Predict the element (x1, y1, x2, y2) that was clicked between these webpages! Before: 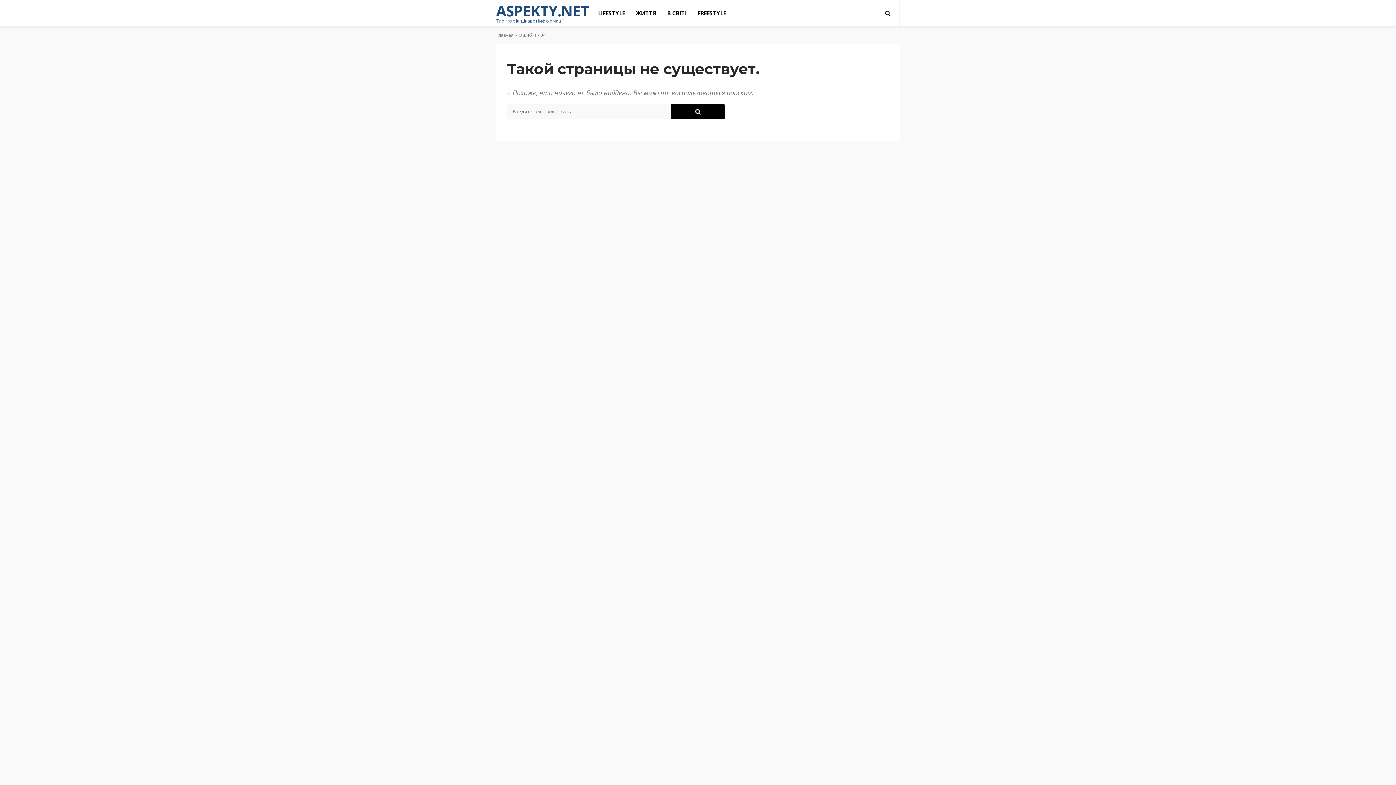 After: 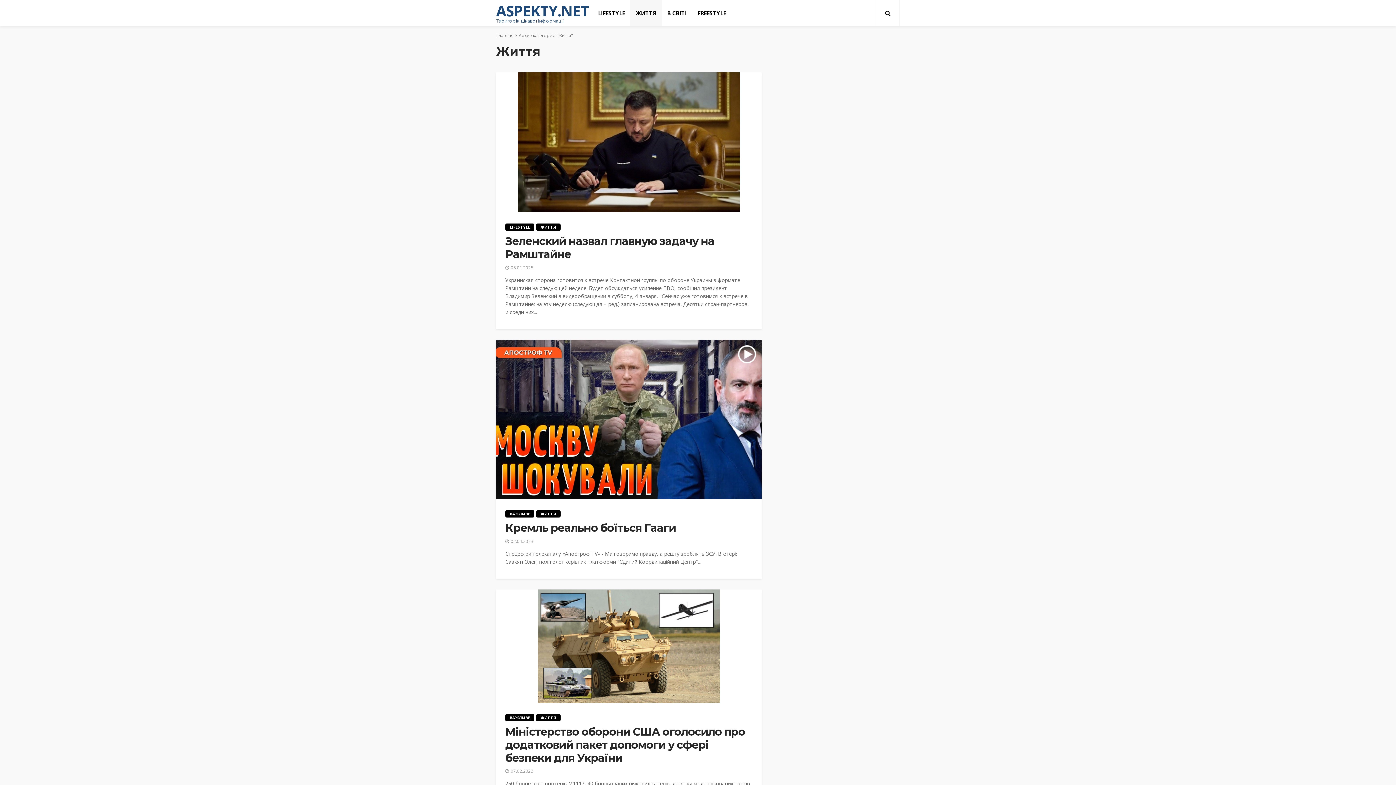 Action: bbox: (630, 0, 661, 26) label: ЖИТТЯ